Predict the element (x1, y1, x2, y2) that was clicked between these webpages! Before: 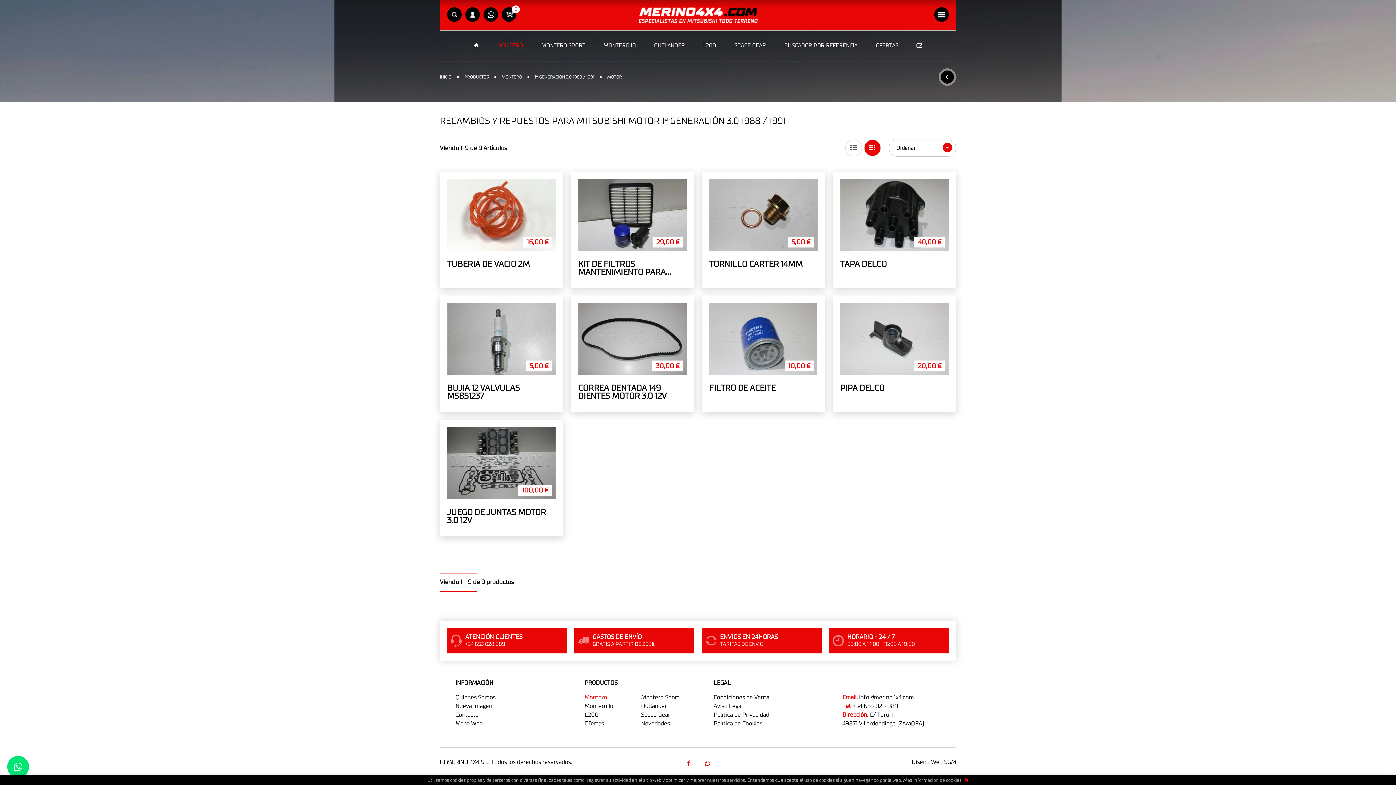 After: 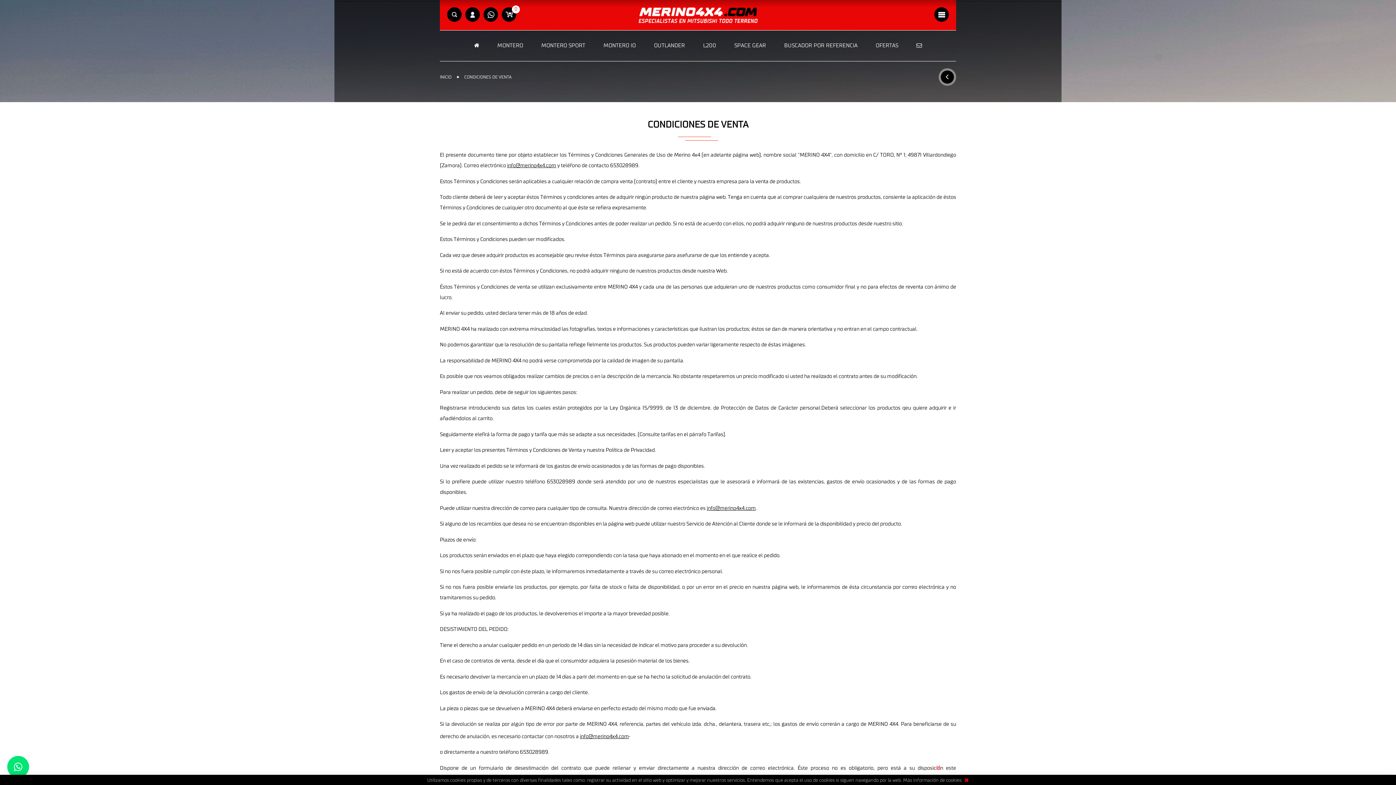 Action: label: Condiciones de Venta bbox: (713, 693, 769, 702)